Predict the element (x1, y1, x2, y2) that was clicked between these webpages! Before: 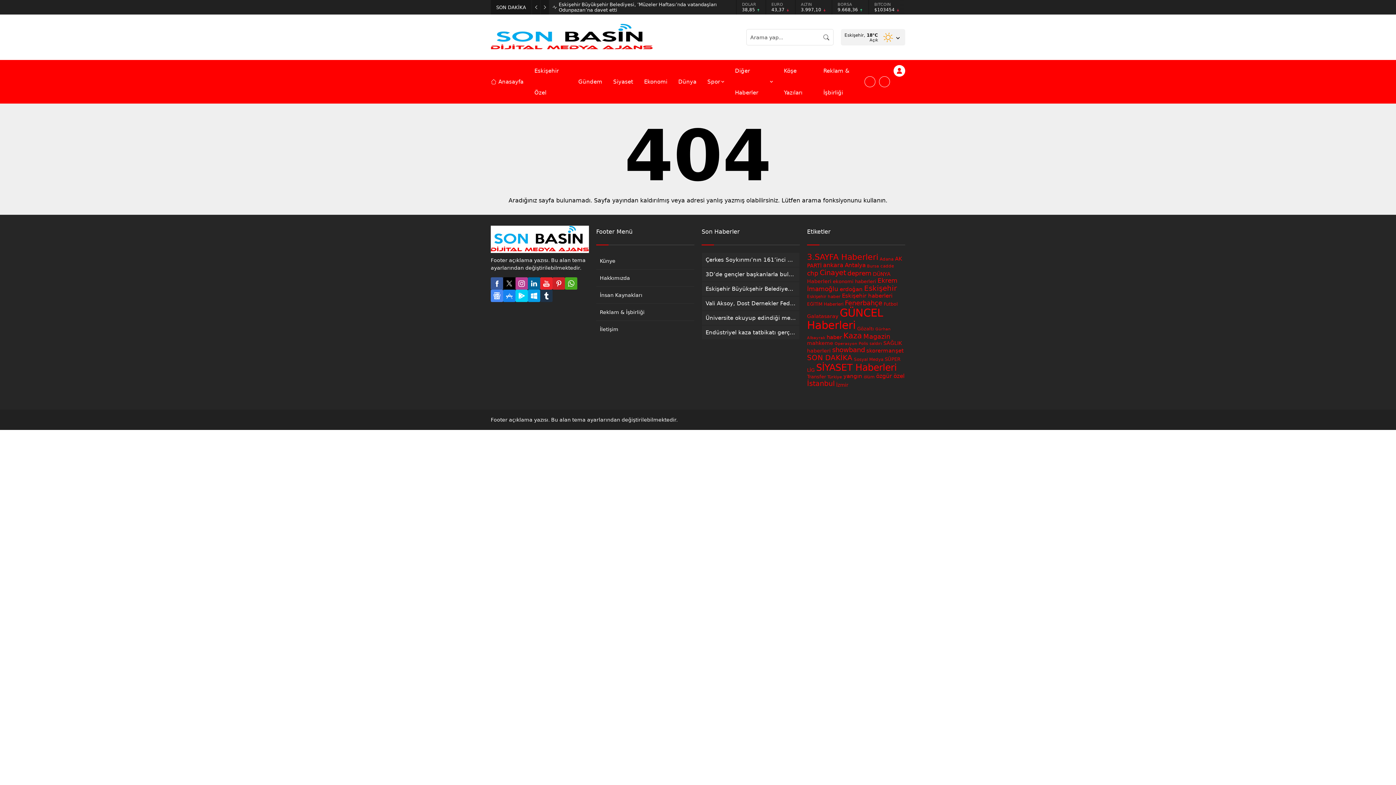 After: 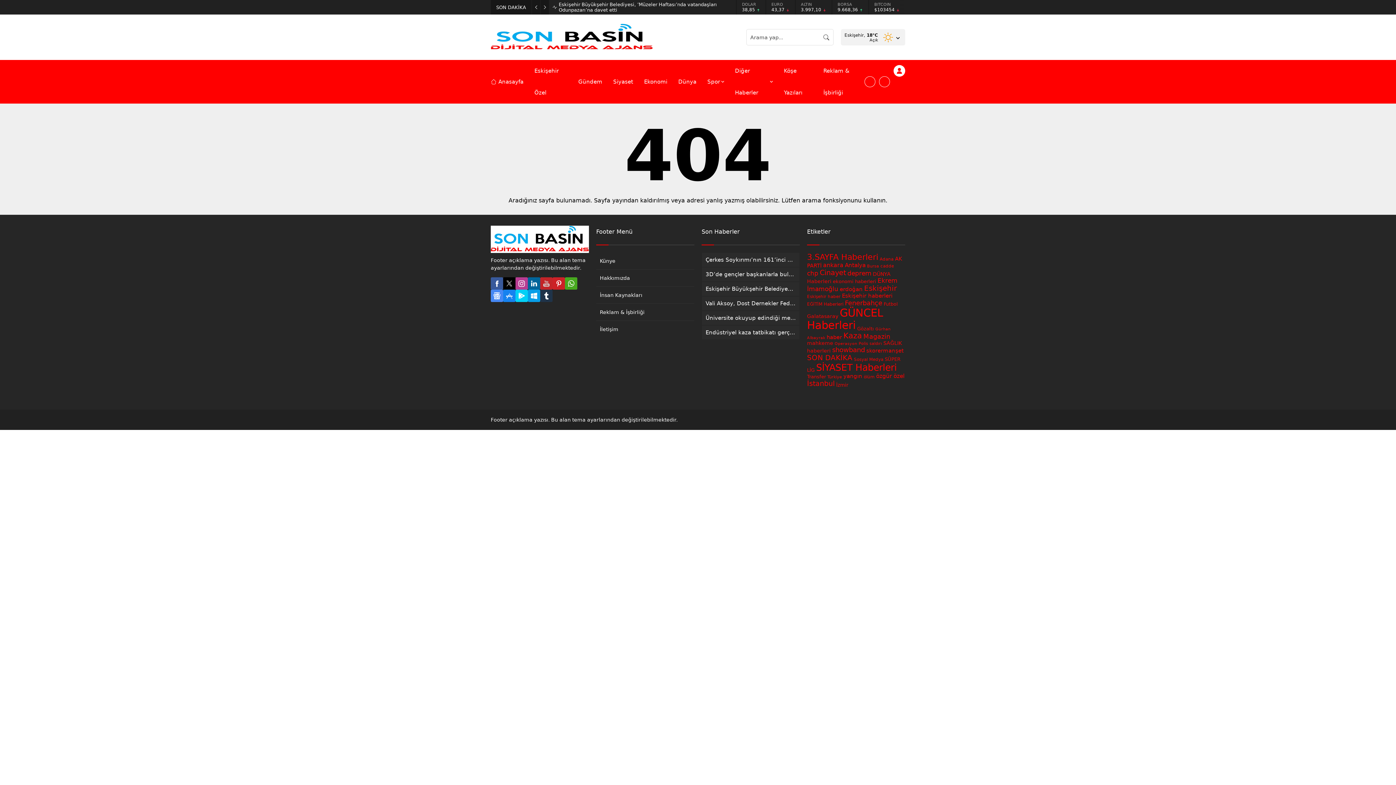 Action: bbox: (540, 277, 552, 289)